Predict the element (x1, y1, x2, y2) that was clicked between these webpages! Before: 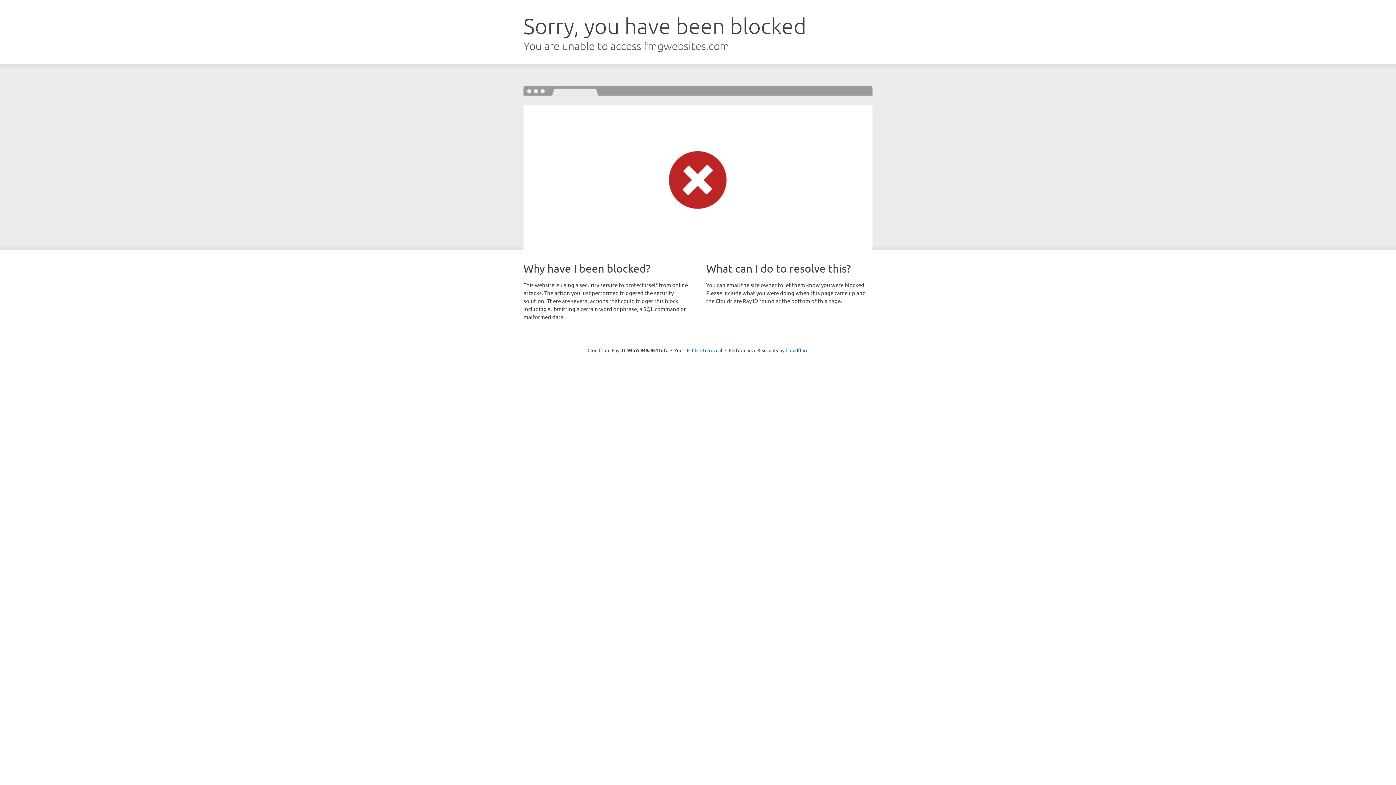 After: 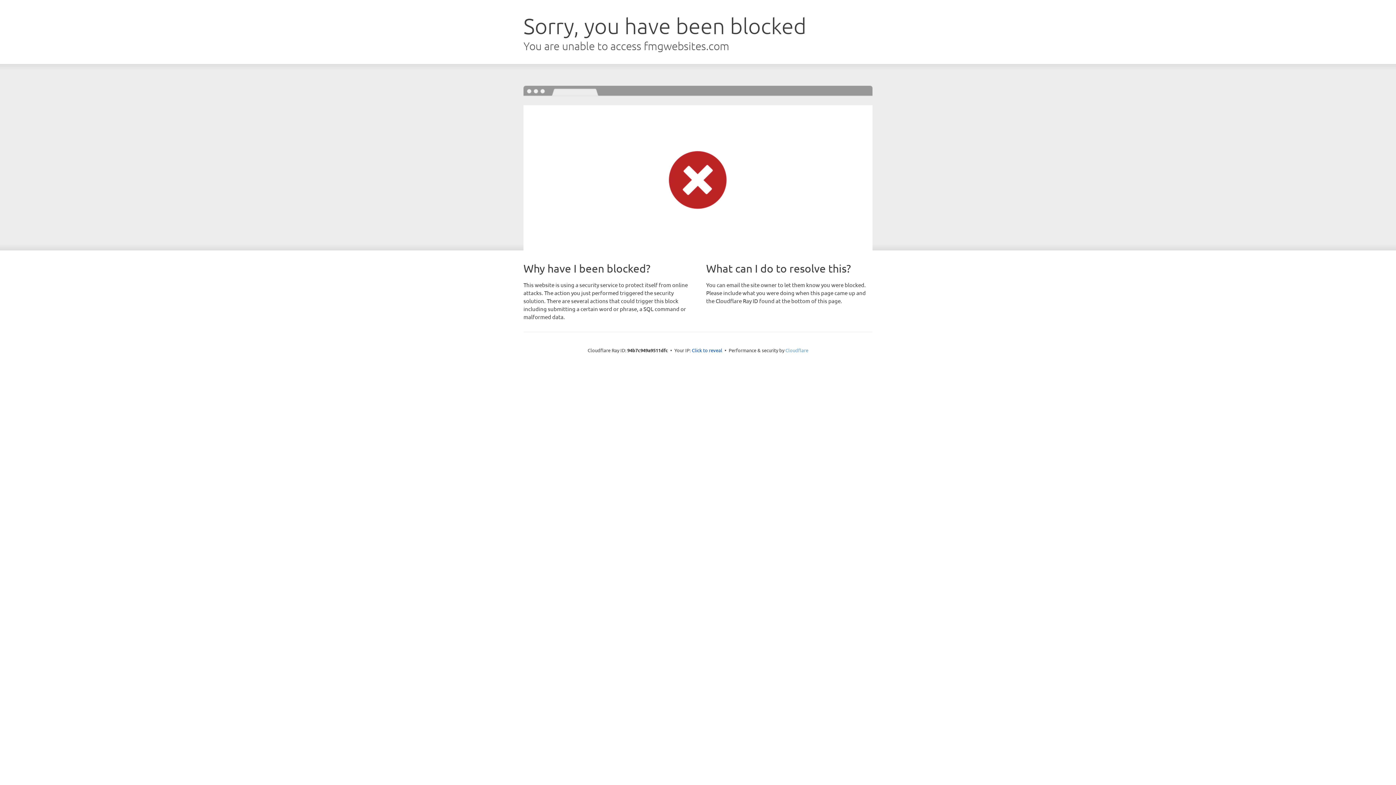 Action: bbox: (785, 347, 808, 353) label: Cloudflare